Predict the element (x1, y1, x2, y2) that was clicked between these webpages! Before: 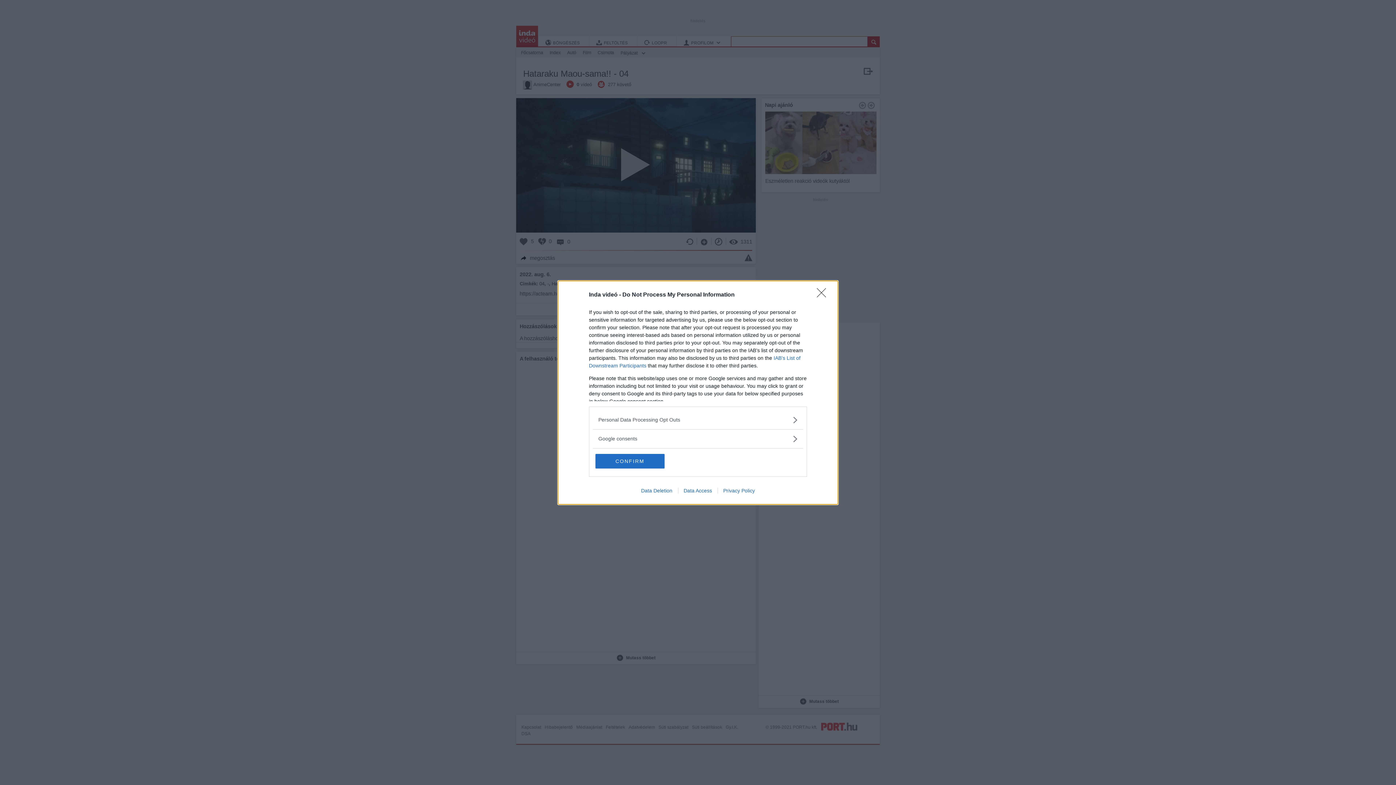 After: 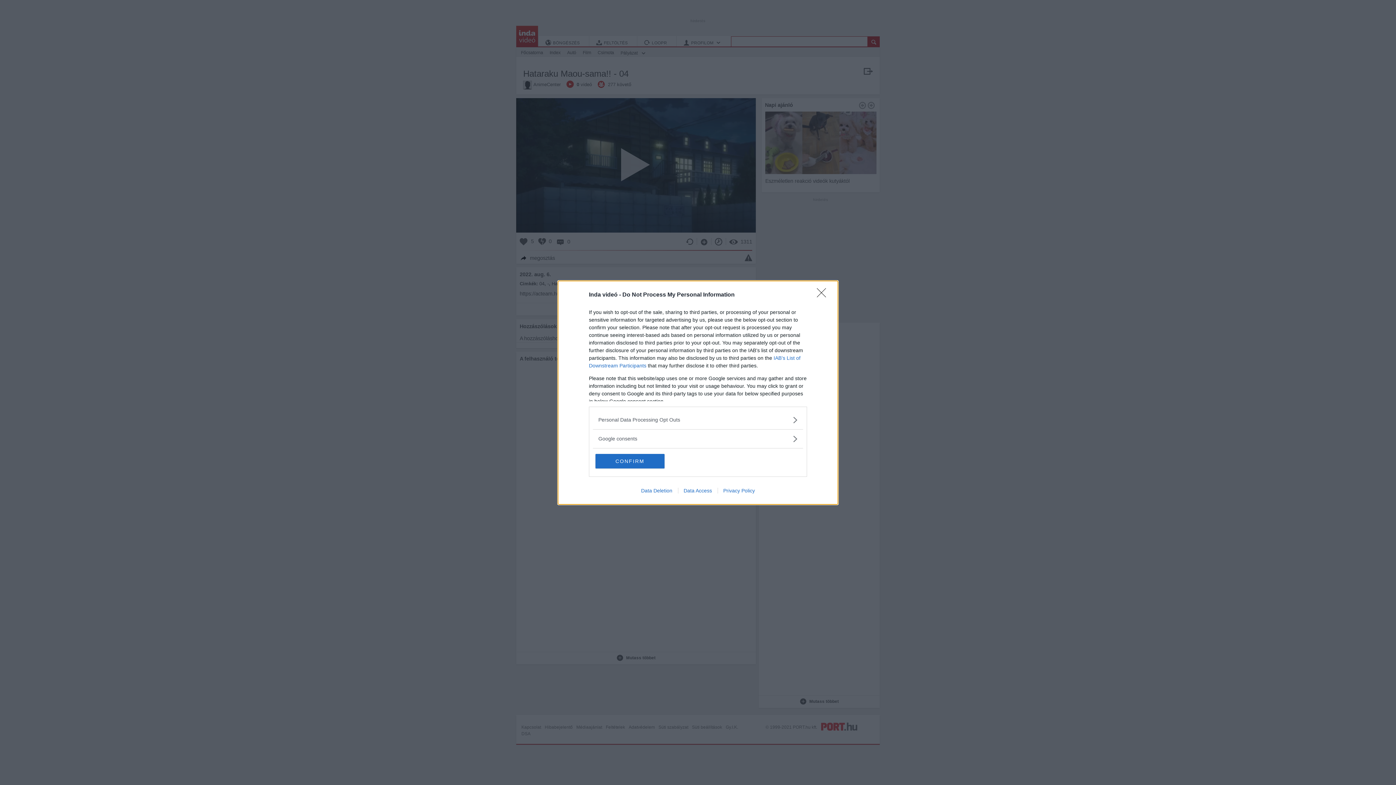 Action: label: Data Access bbox: (678, 487, 717, 493)